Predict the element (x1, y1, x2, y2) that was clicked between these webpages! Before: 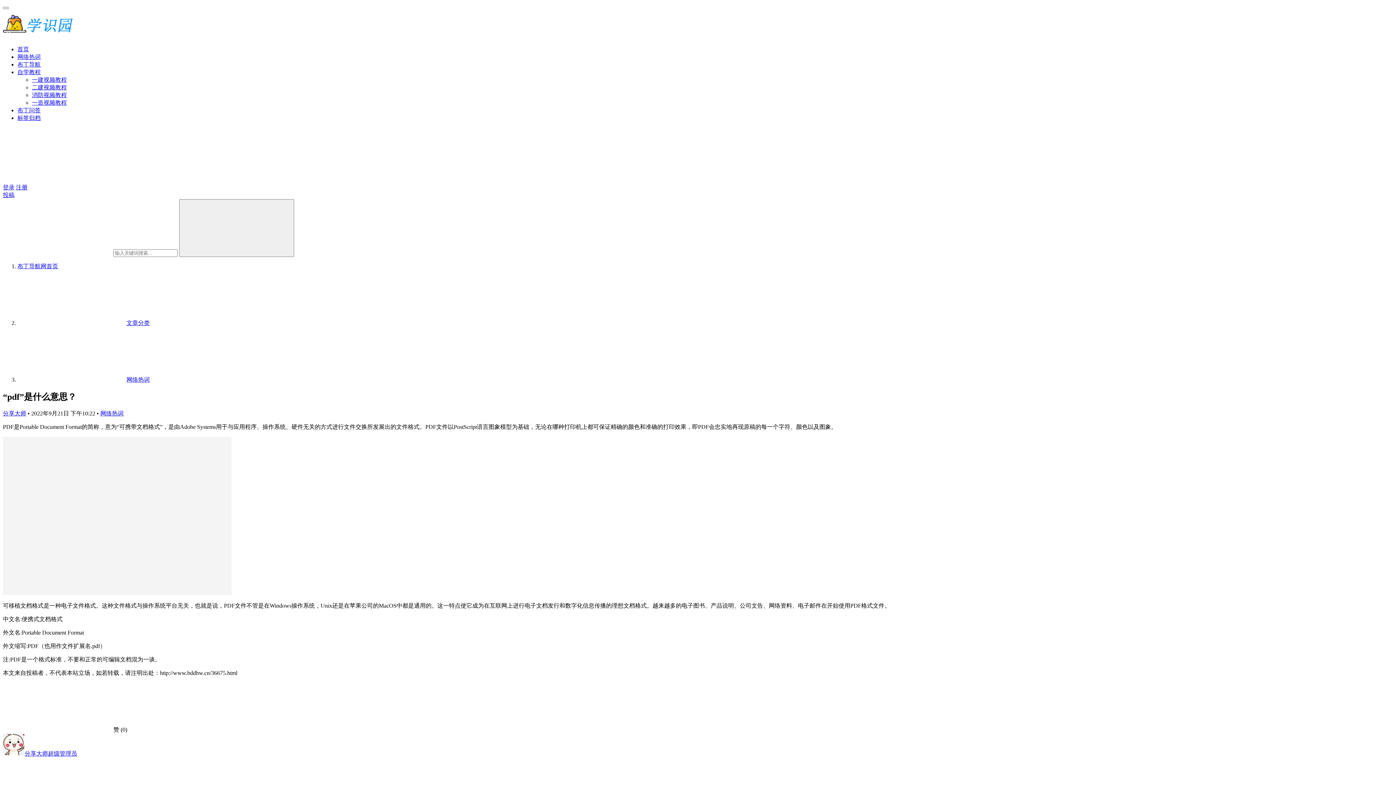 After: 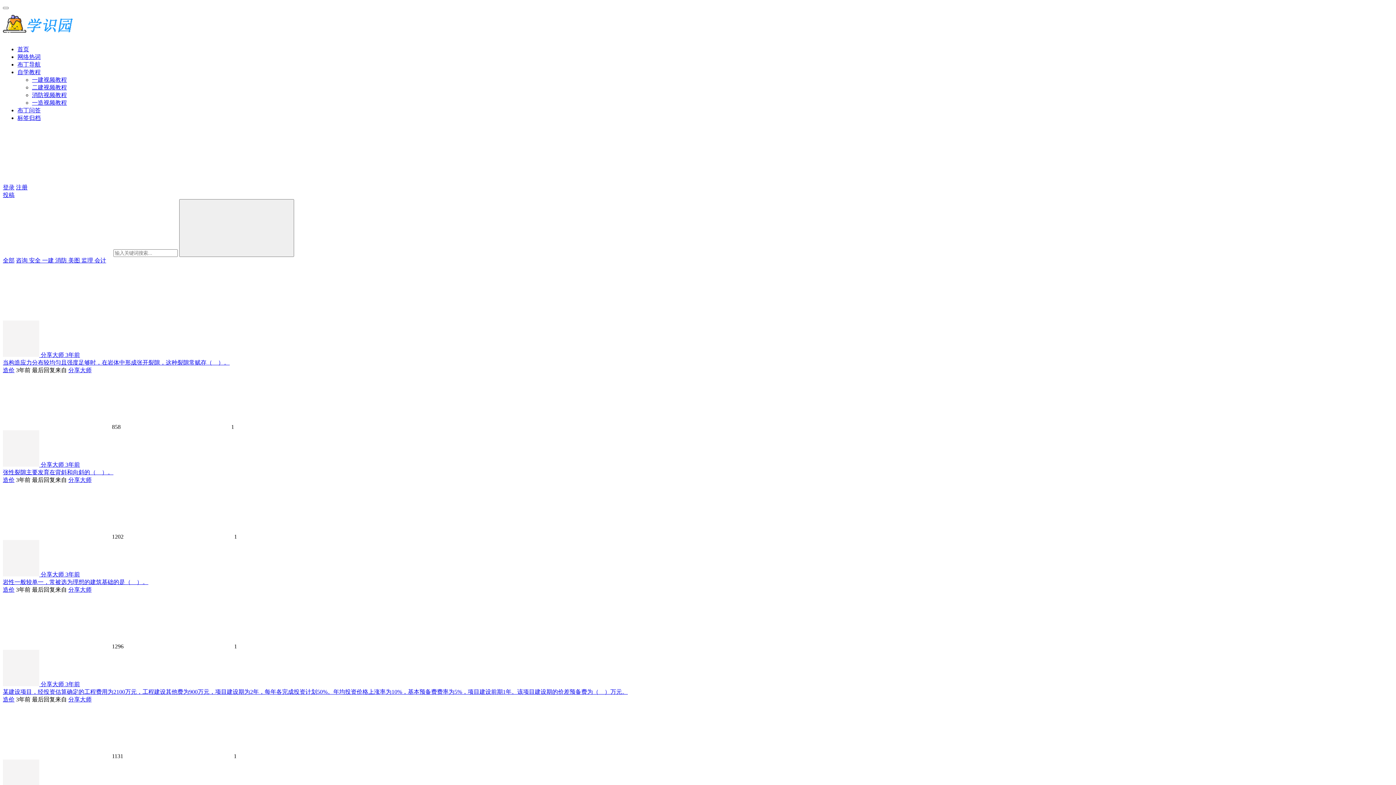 Action: label: 布丁问答 bbox: (17, 107, 40, 113)